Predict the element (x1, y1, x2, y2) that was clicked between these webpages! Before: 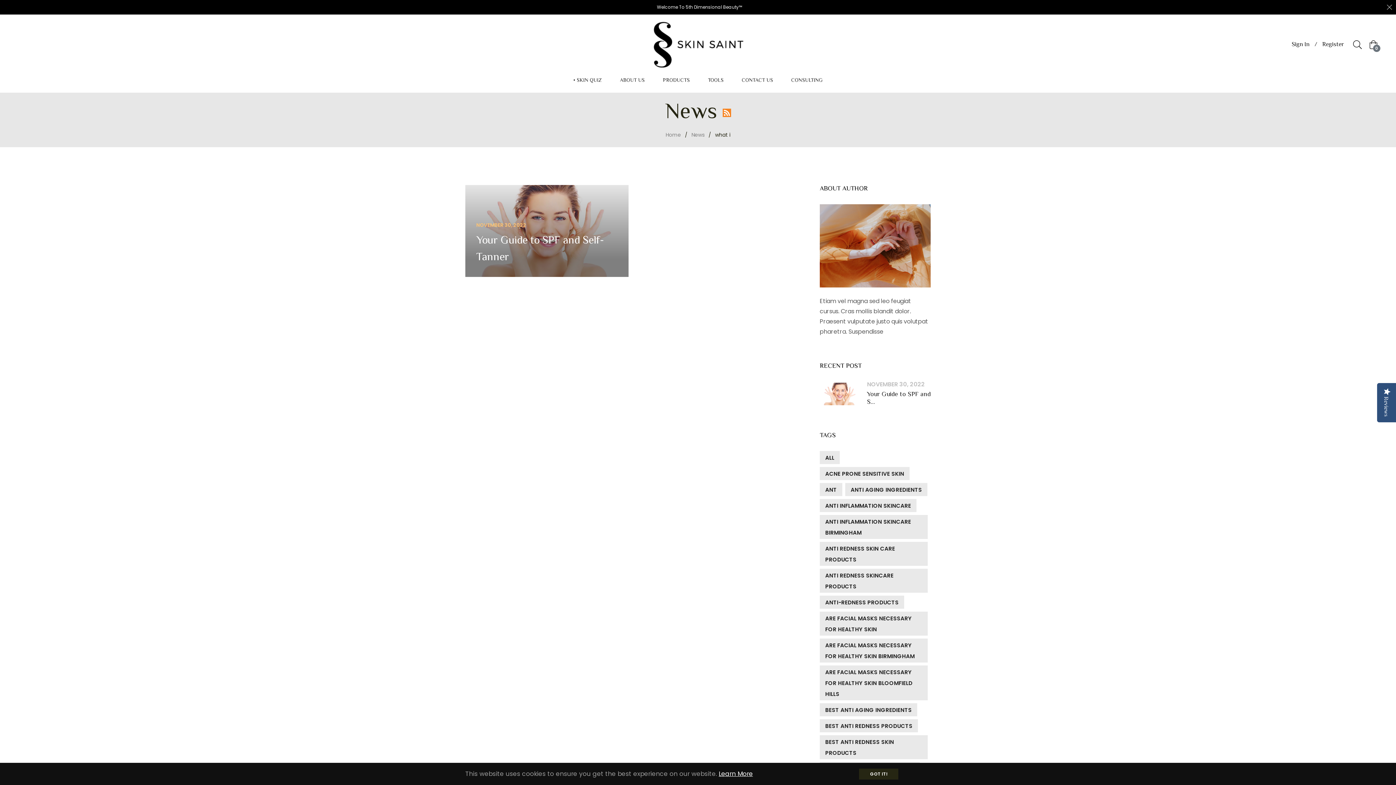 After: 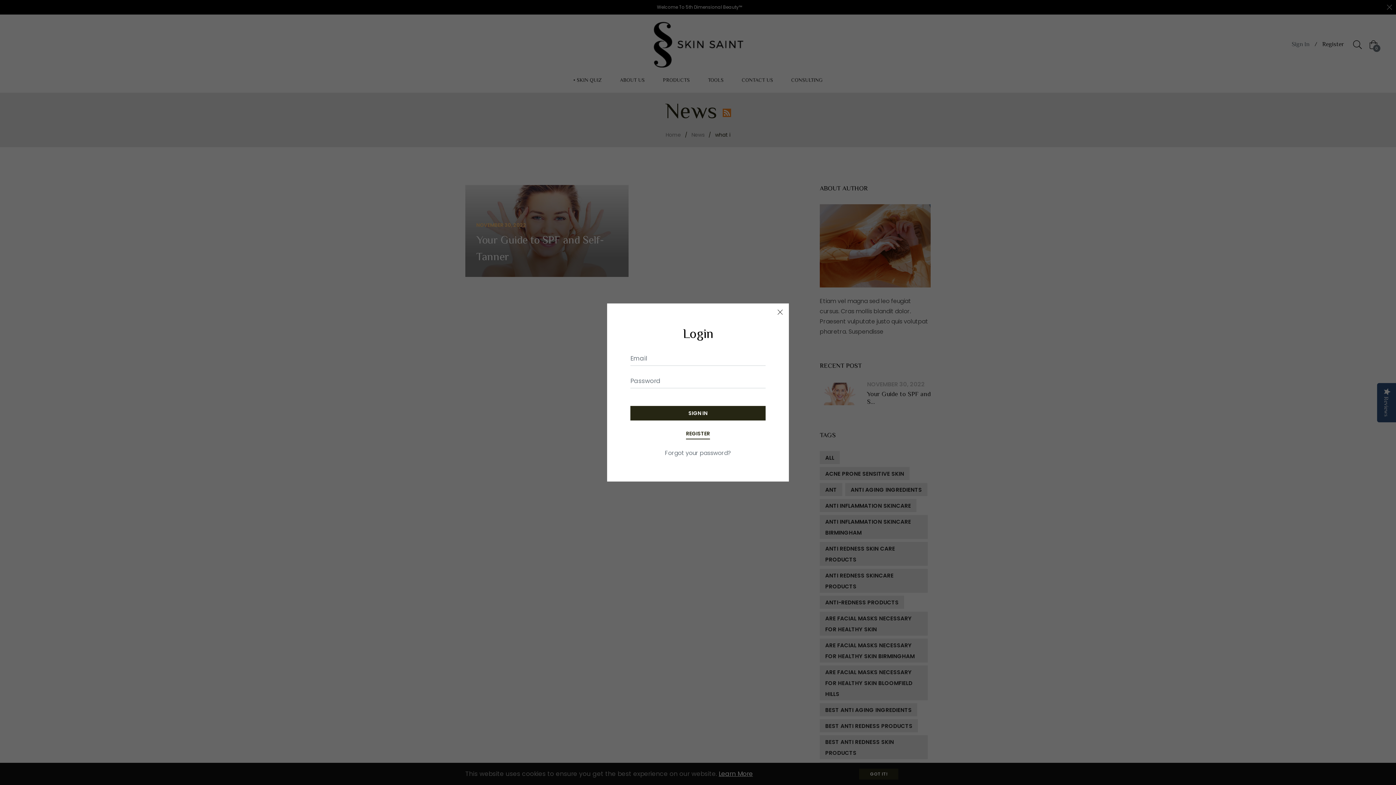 Action: bbox: (1288, 38, 1313, 51) label: Sign In